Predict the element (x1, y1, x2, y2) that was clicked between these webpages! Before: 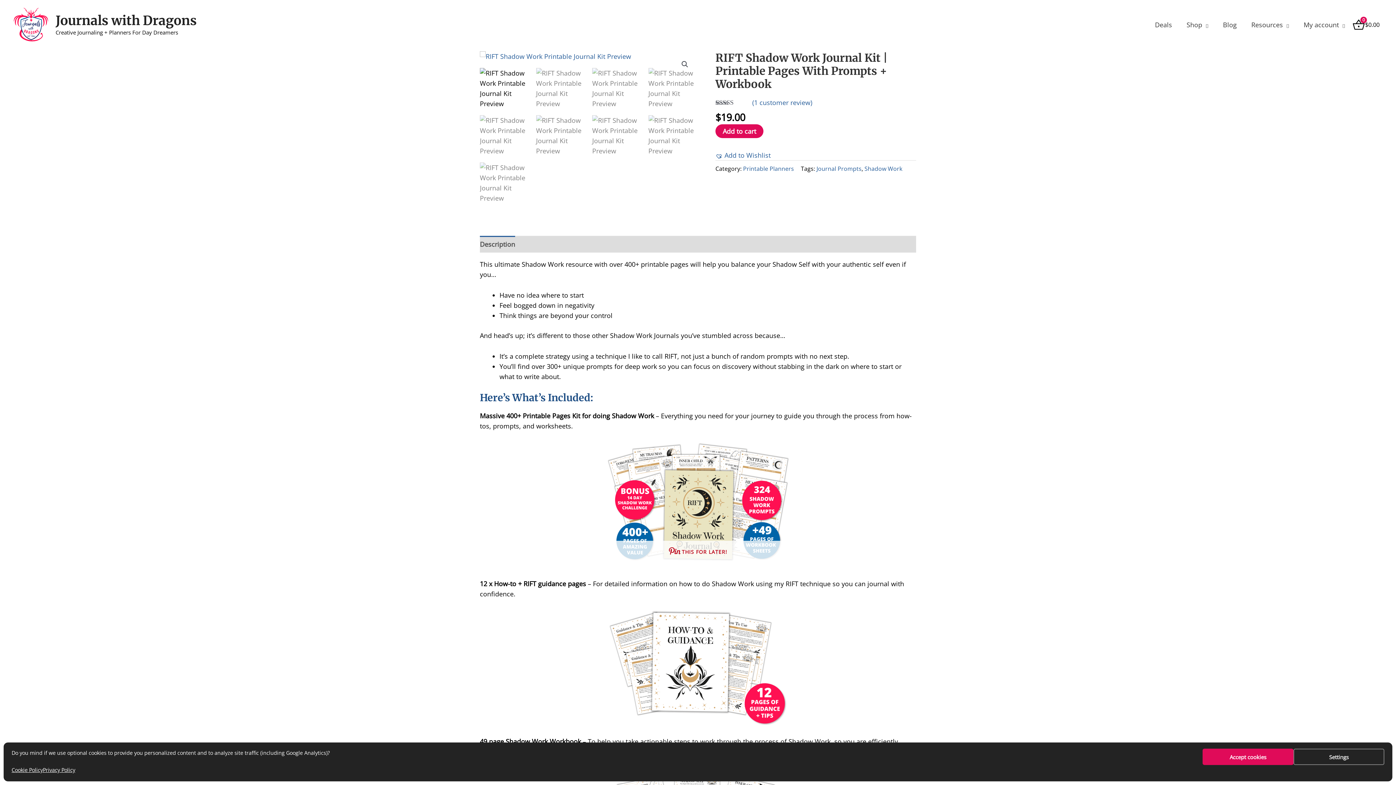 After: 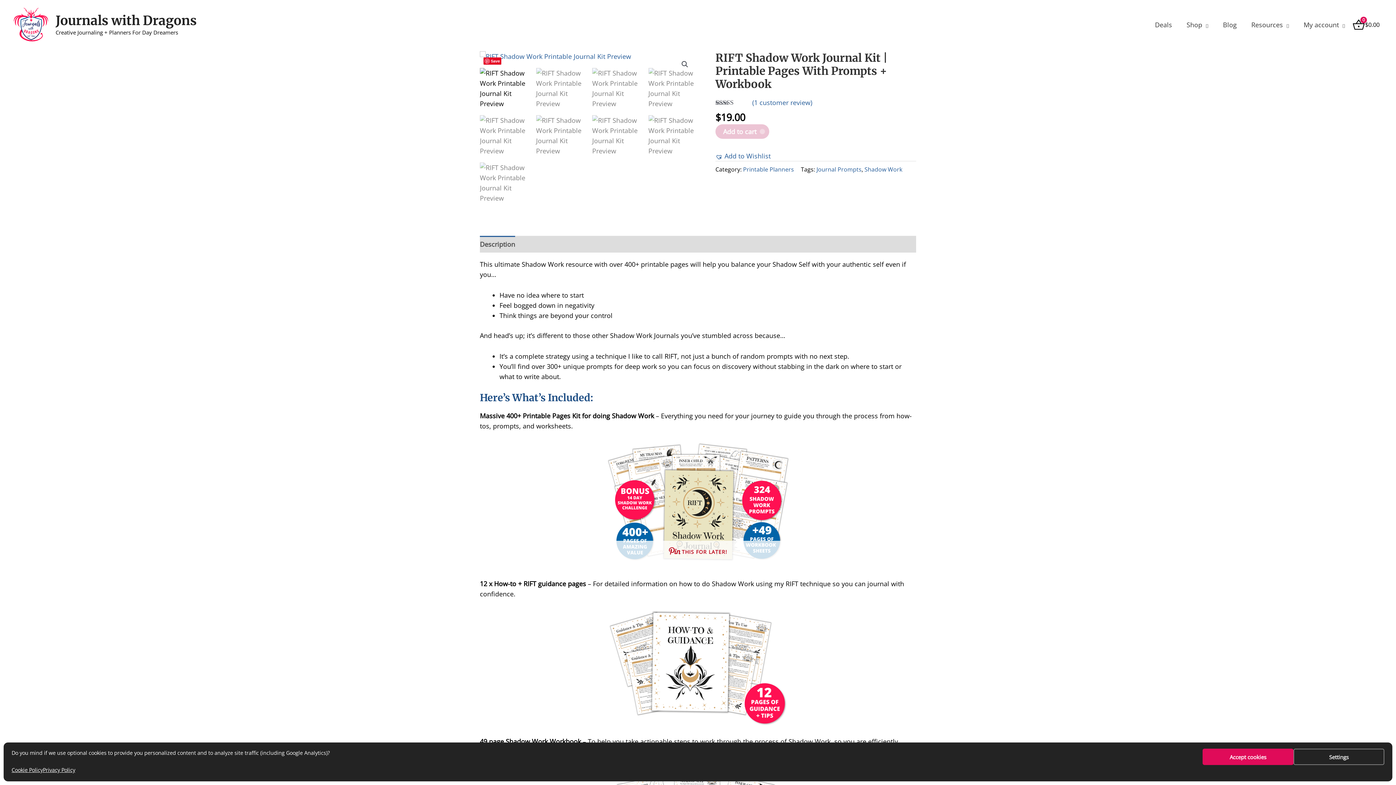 Action: label: Add to cart bbox: (715, 124, 763, 138)